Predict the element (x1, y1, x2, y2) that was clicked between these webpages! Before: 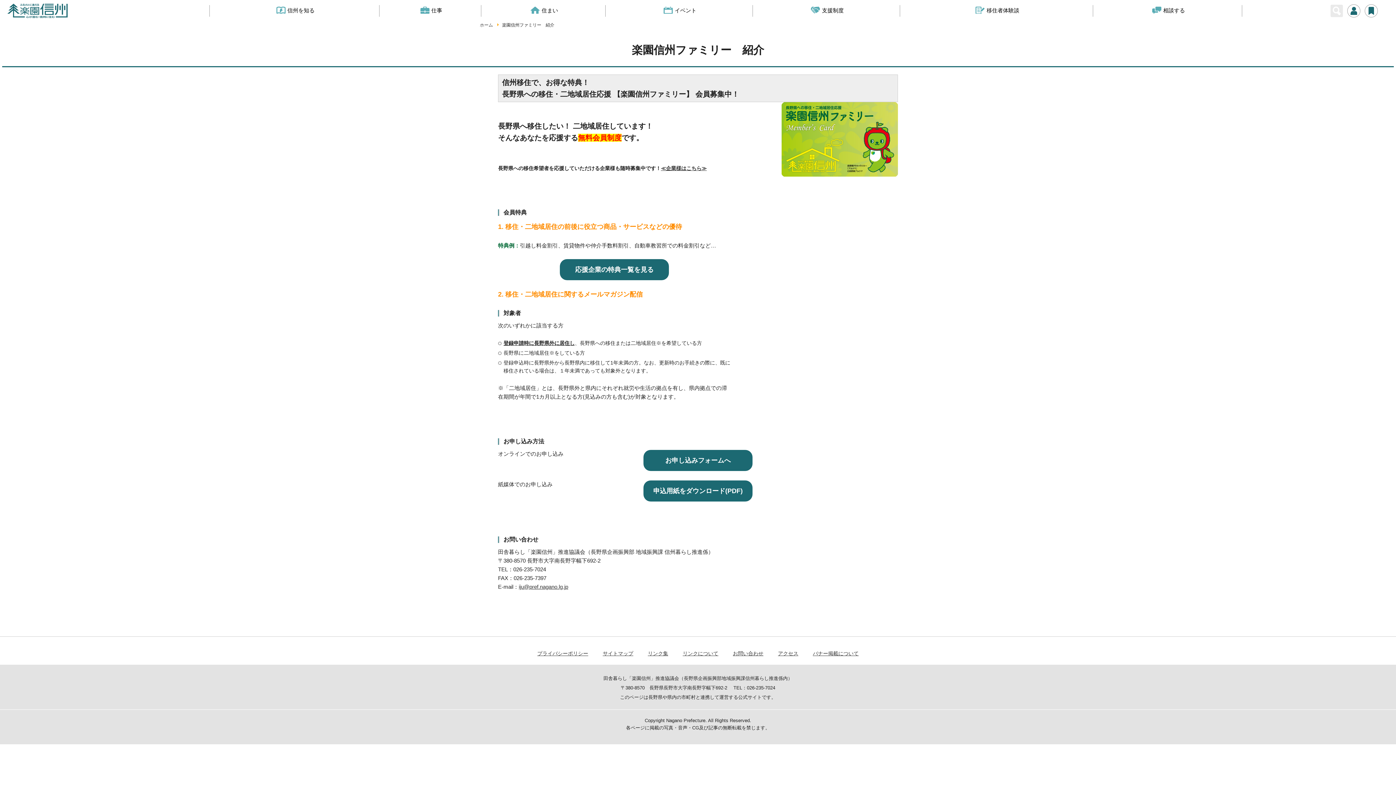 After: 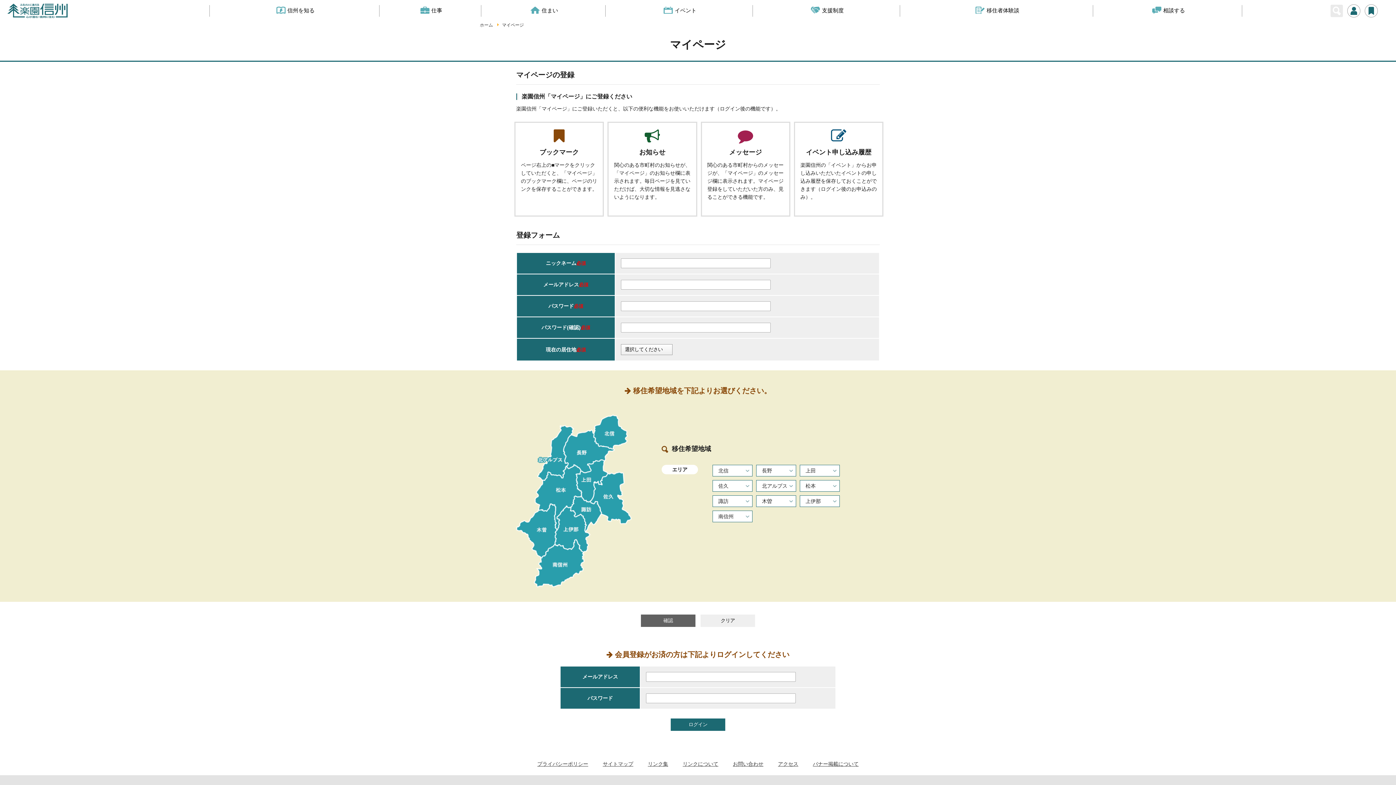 Action: bbox: (1347, 4, 1360, 17)